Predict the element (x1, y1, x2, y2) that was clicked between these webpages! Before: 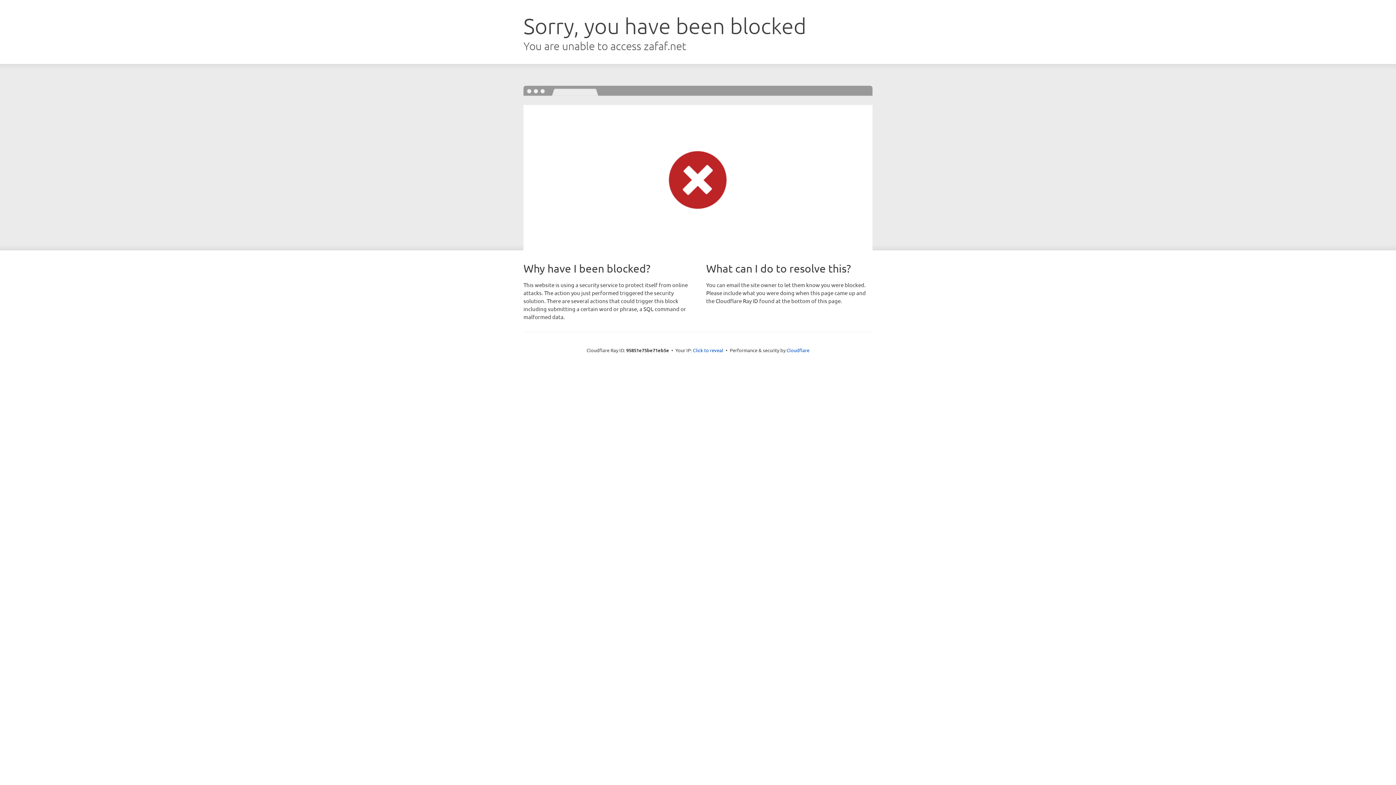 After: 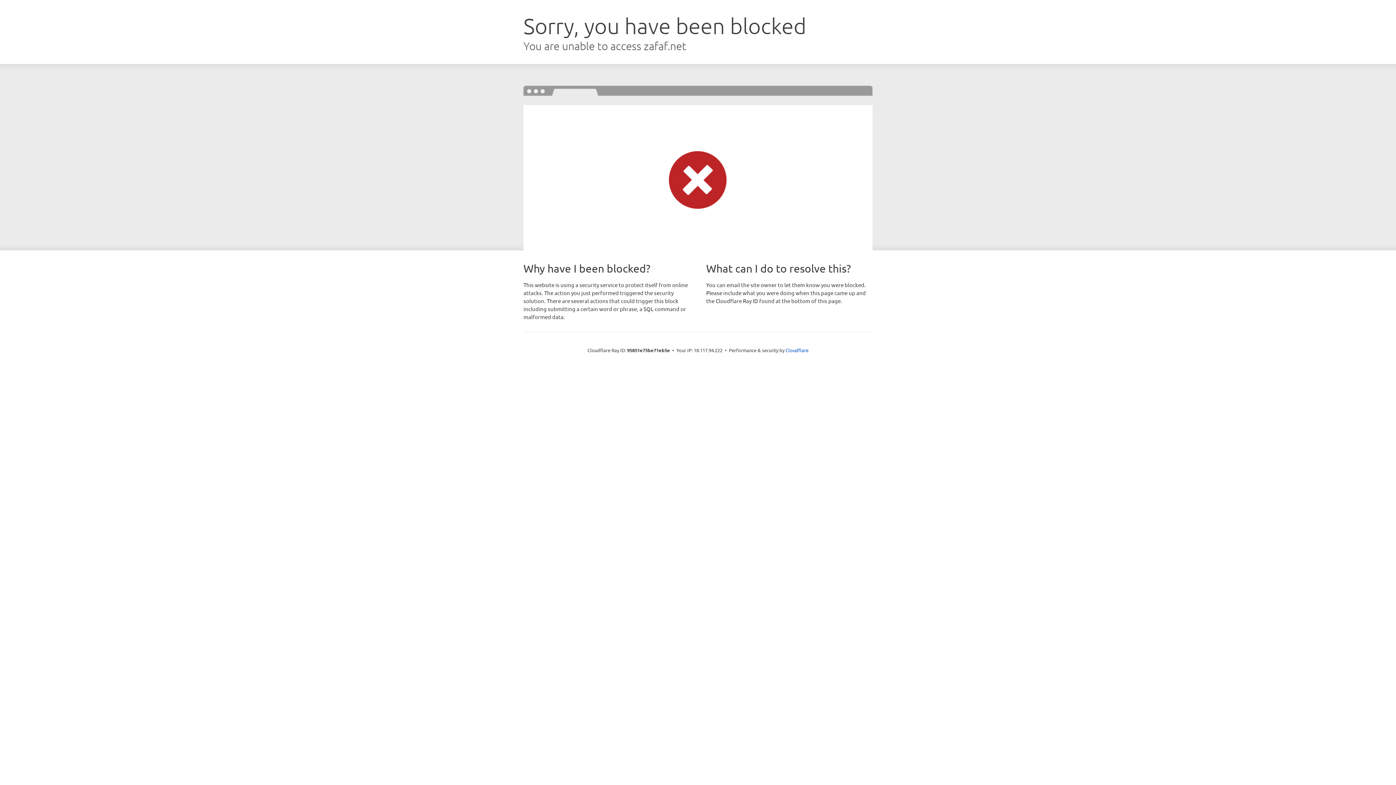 Action: bbox: (693, 346, 723, 353) label: Click to reveal